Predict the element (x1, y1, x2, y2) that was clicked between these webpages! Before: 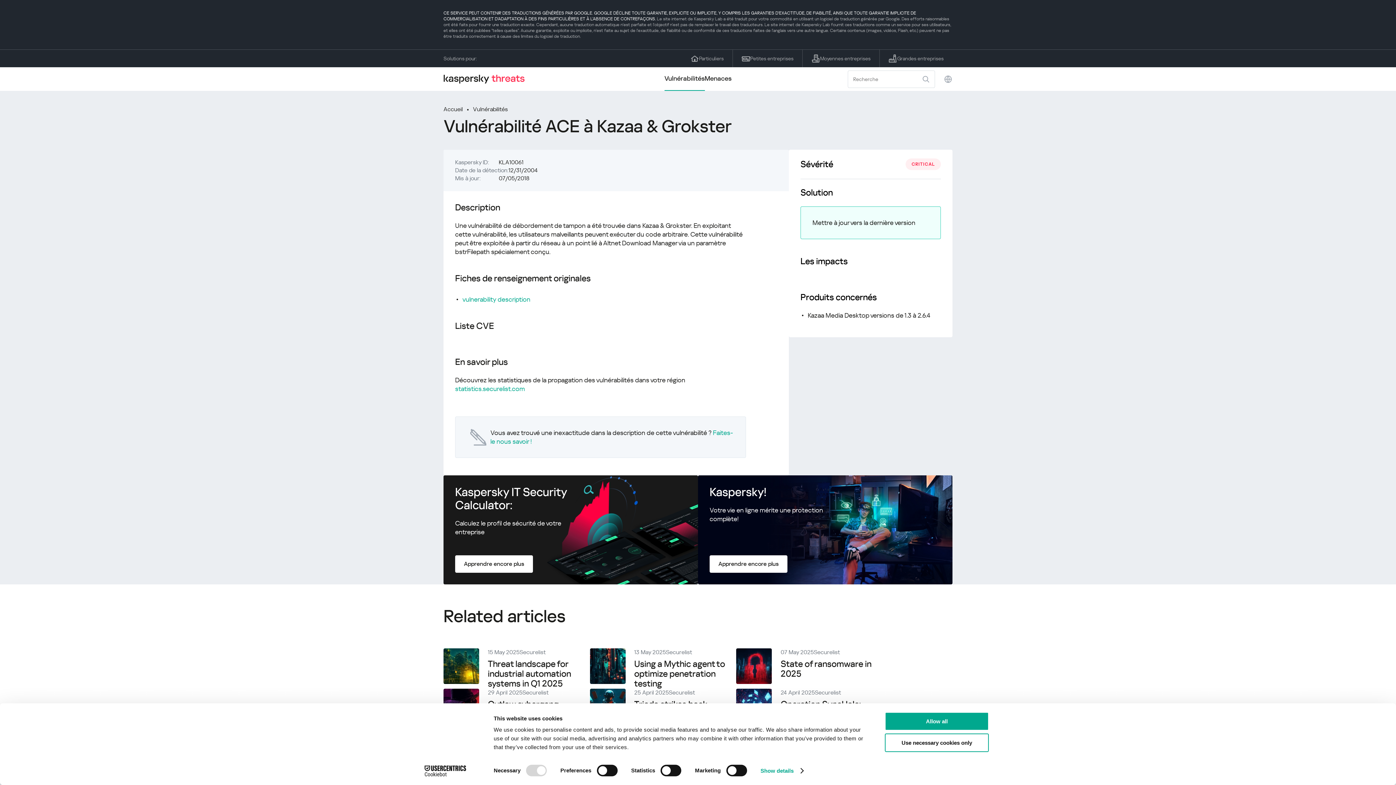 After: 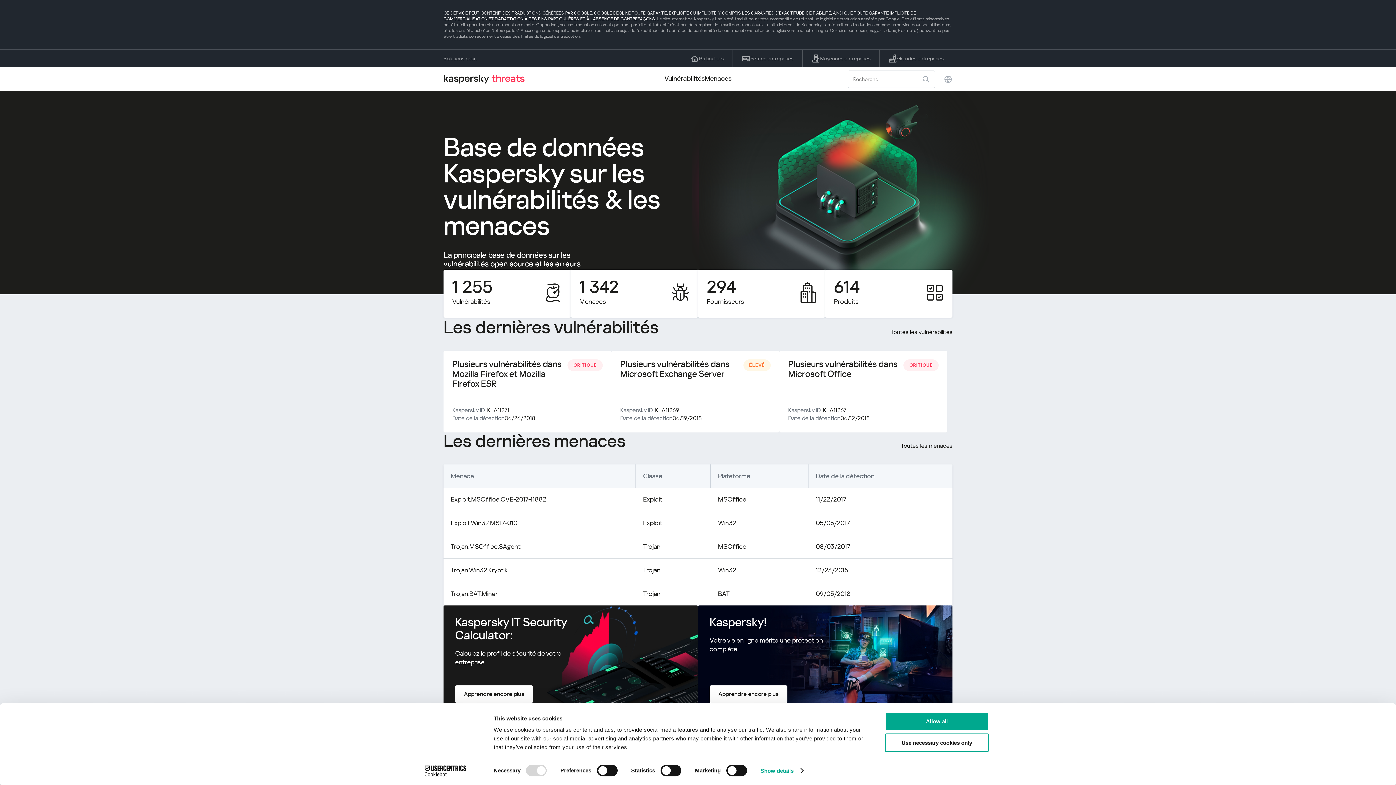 Action: bbox: (443, 74, 530, 83)